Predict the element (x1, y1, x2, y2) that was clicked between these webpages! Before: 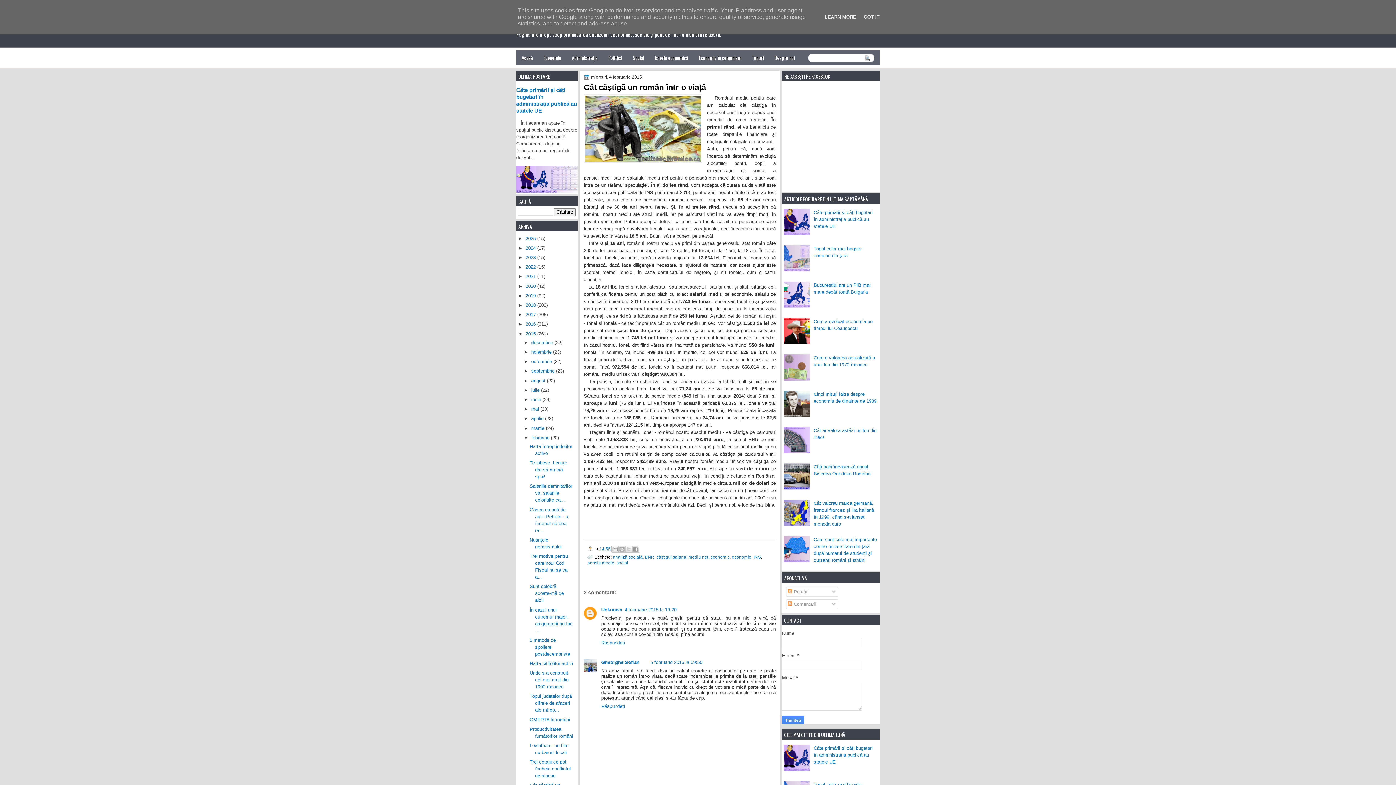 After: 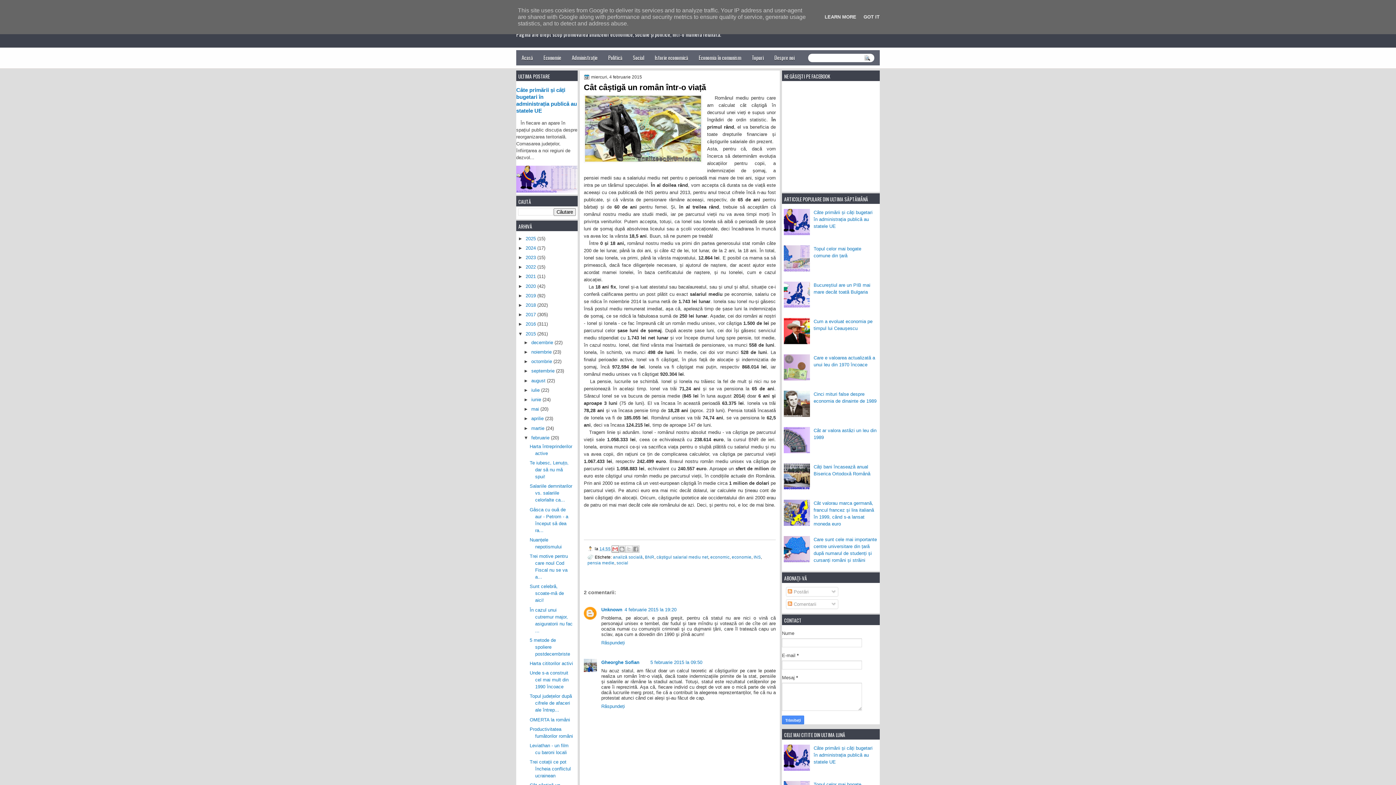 Action: bbox: (611, 545, 618, 553) label: Trimiteți prin e-mail